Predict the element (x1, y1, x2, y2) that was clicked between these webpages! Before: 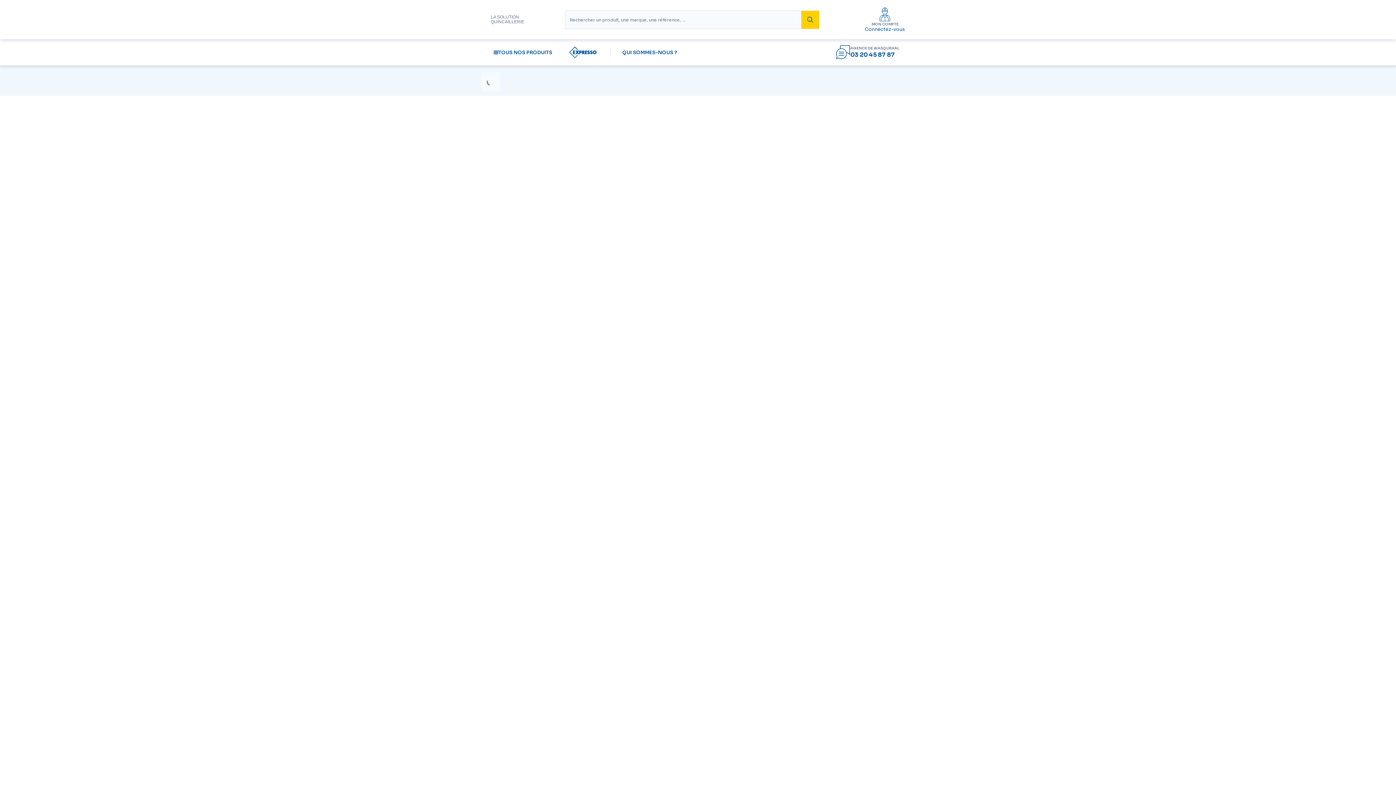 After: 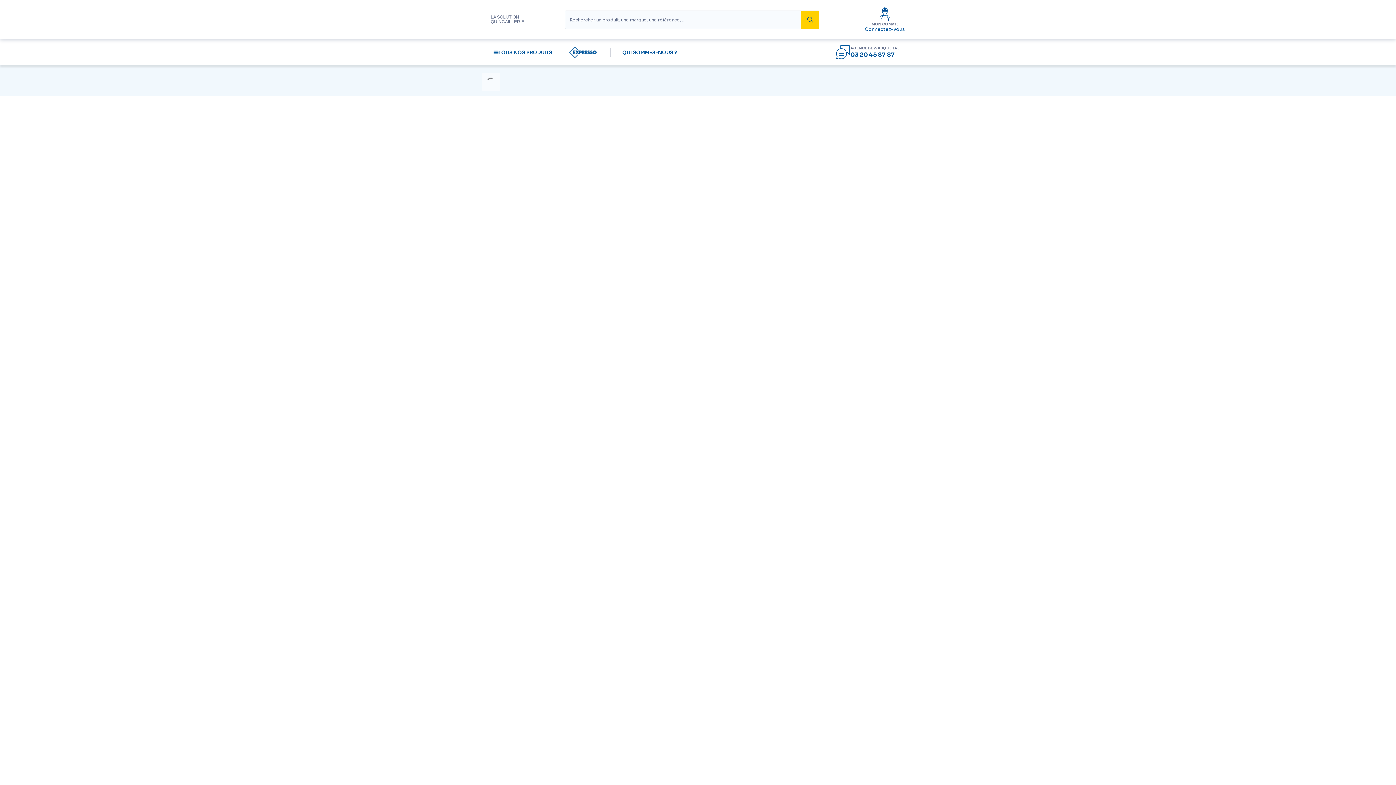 Action: label: QUI SOMMES-NOUS ? bbox: (619, 46, 680, 58)